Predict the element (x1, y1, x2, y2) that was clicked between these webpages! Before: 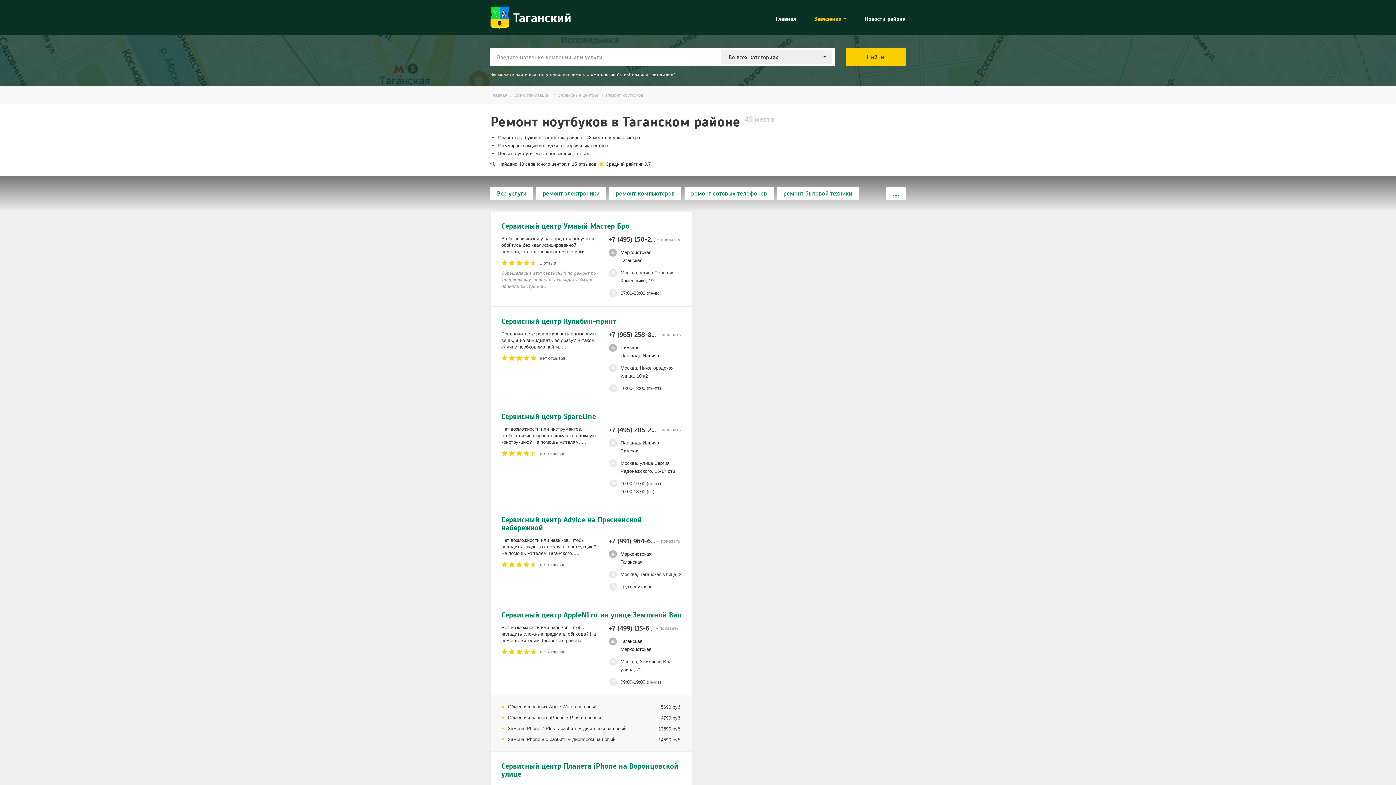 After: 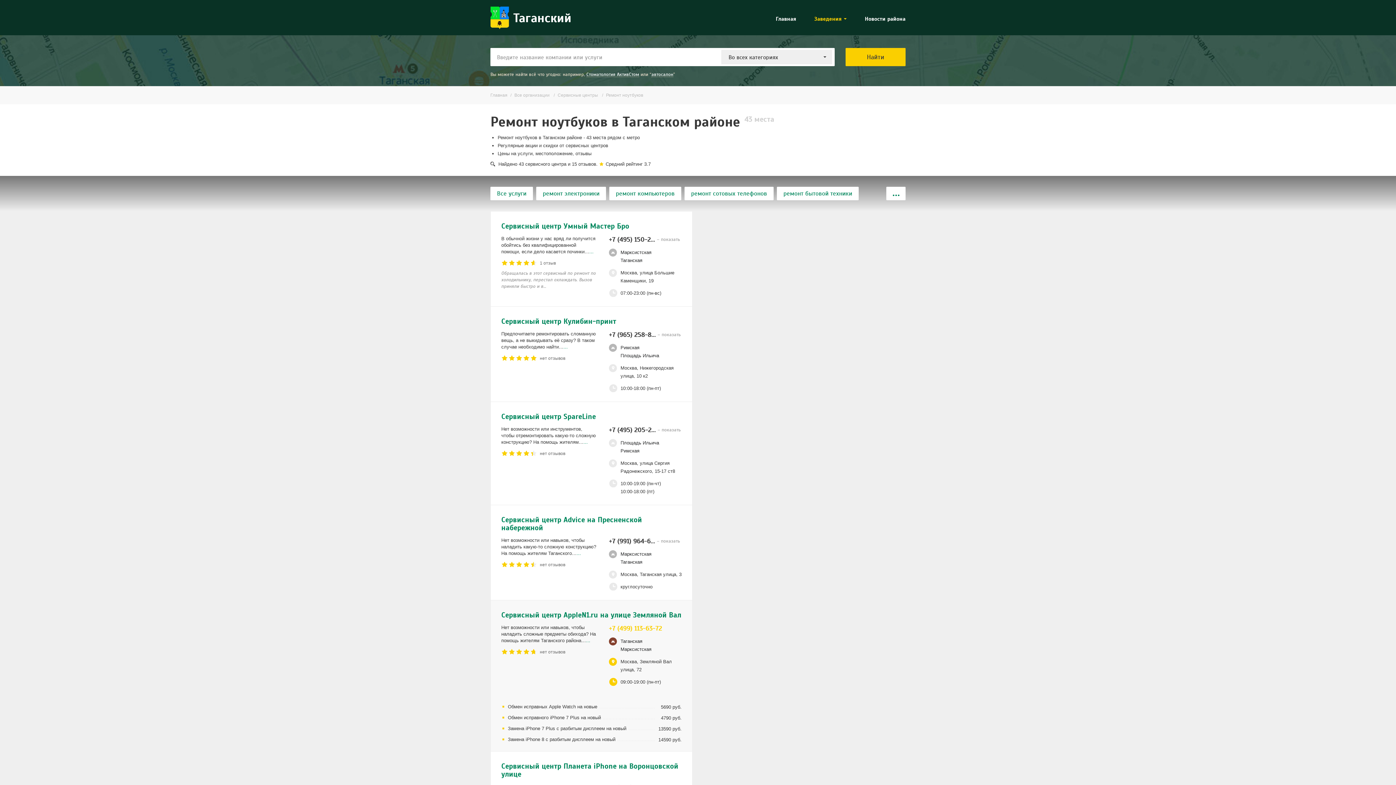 Action: label: +7 (499) 113-6... – показать bbox: (609, 624, 678, 632)